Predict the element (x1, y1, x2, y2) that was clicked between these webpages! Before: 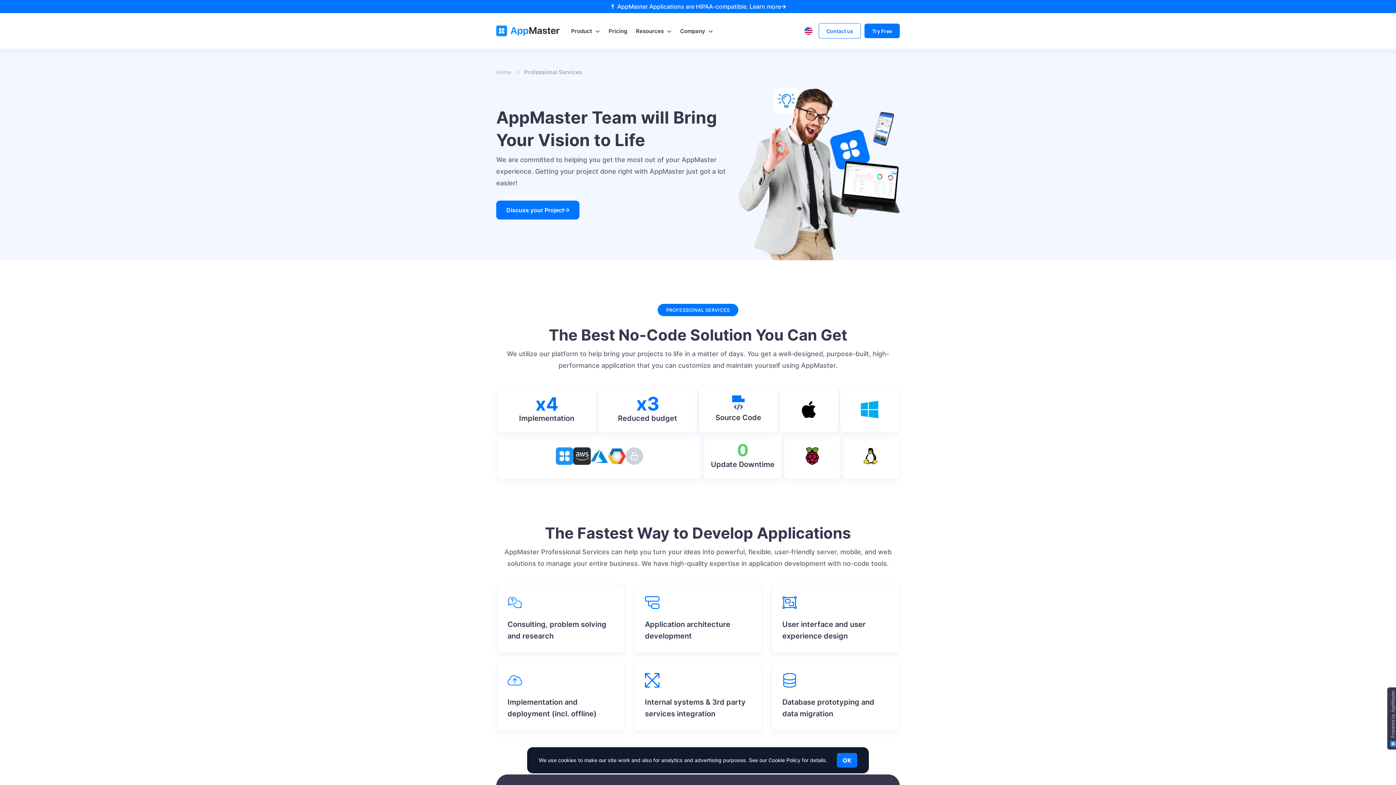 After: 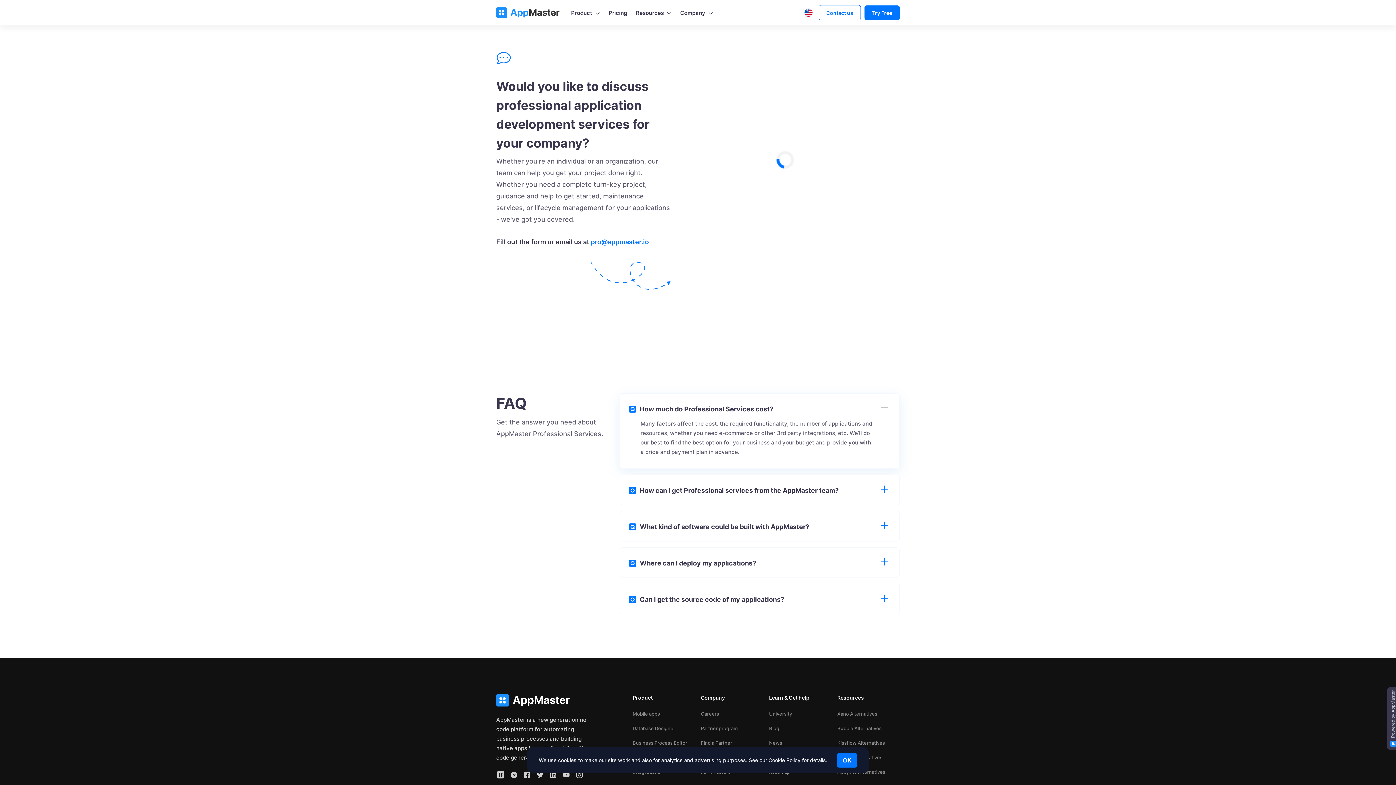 Action: bbox: (496, 200, 579, 219) label: Discuss your Project